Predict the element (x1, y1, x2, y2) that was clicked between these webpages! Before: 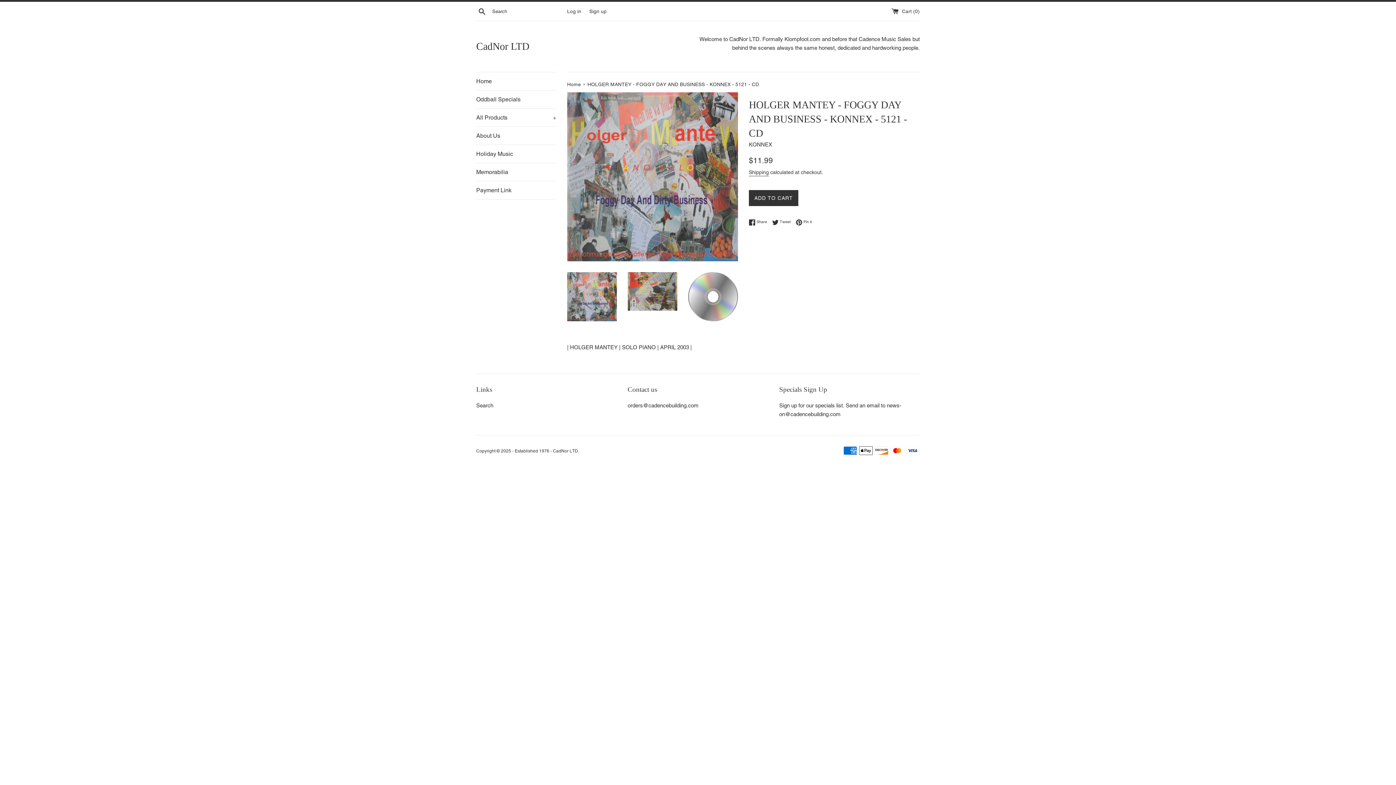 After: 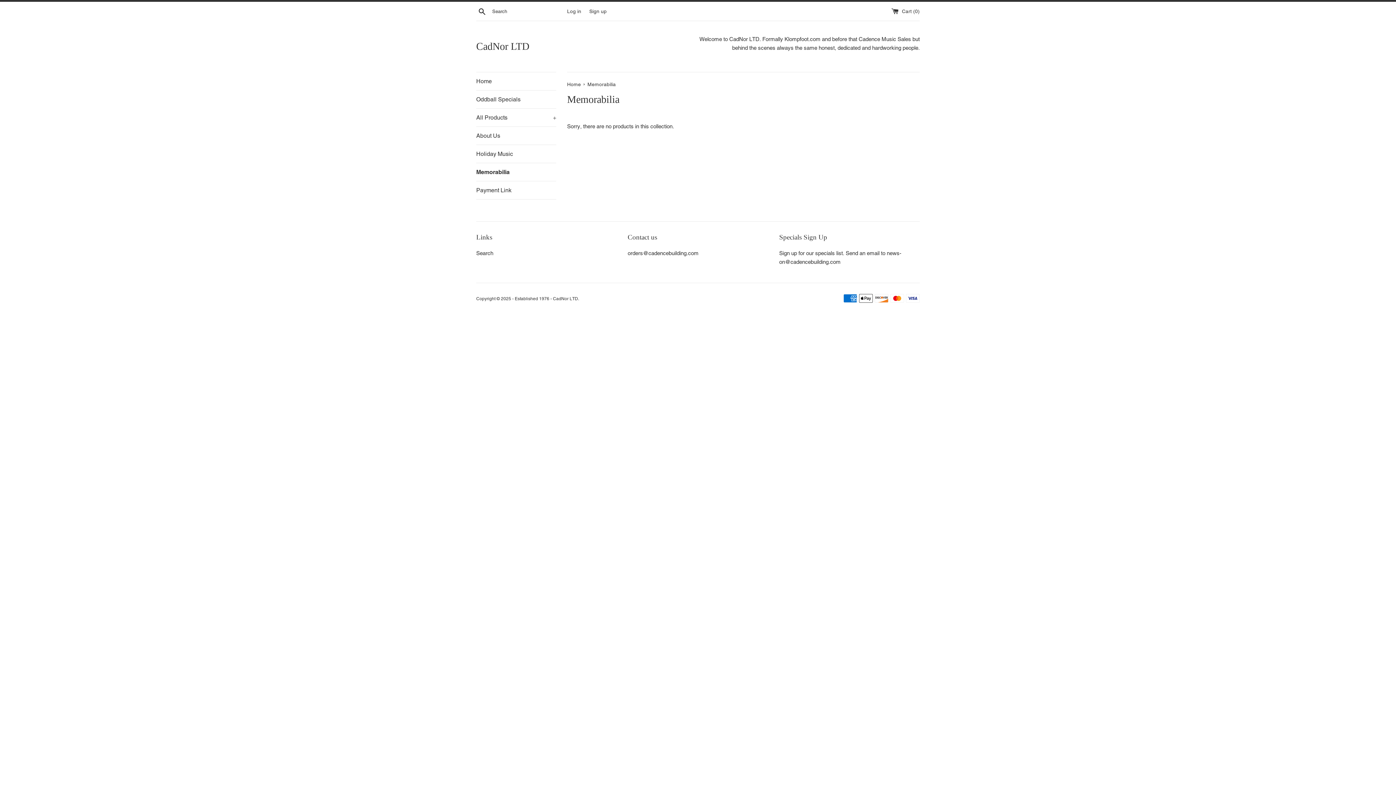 Action: label: Memorabilia bbox: (476, 163, 556, 181)